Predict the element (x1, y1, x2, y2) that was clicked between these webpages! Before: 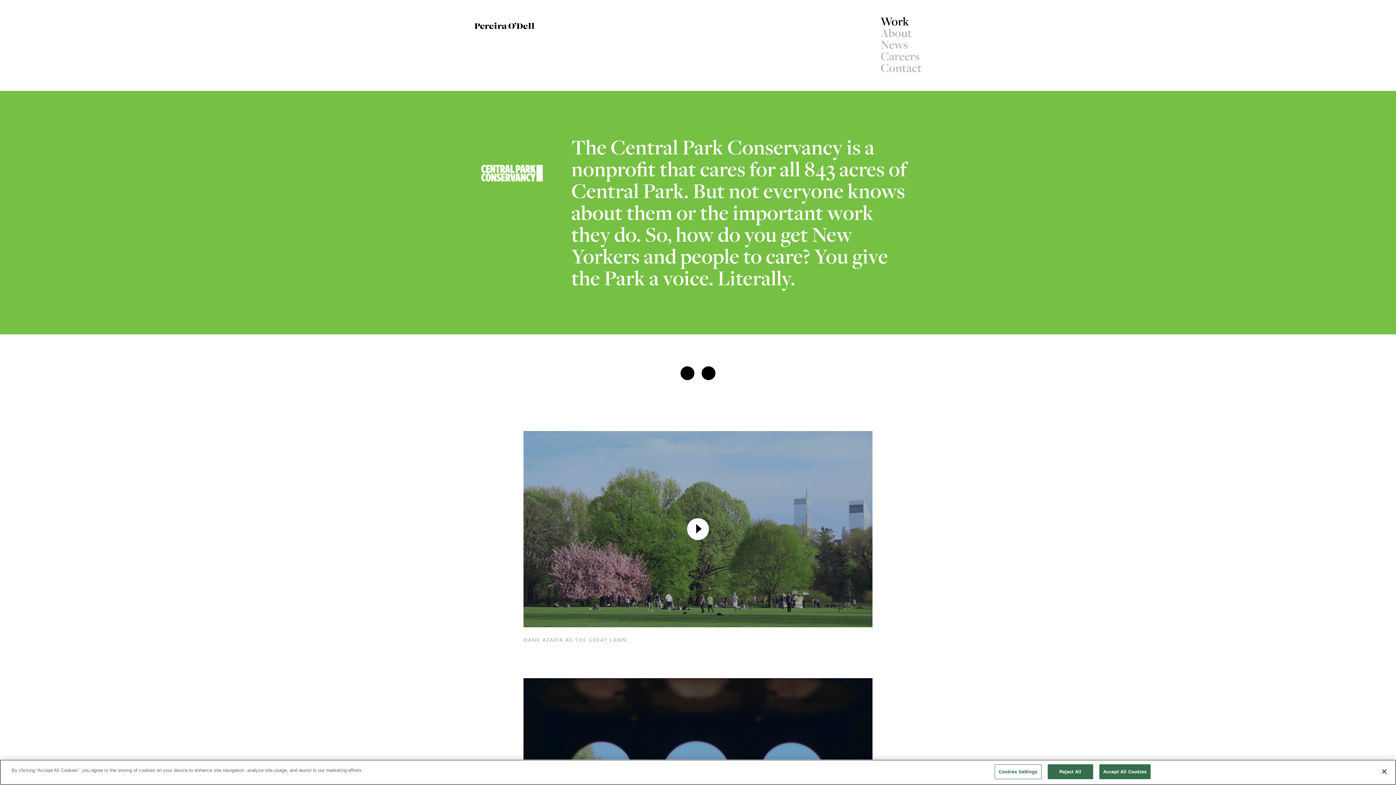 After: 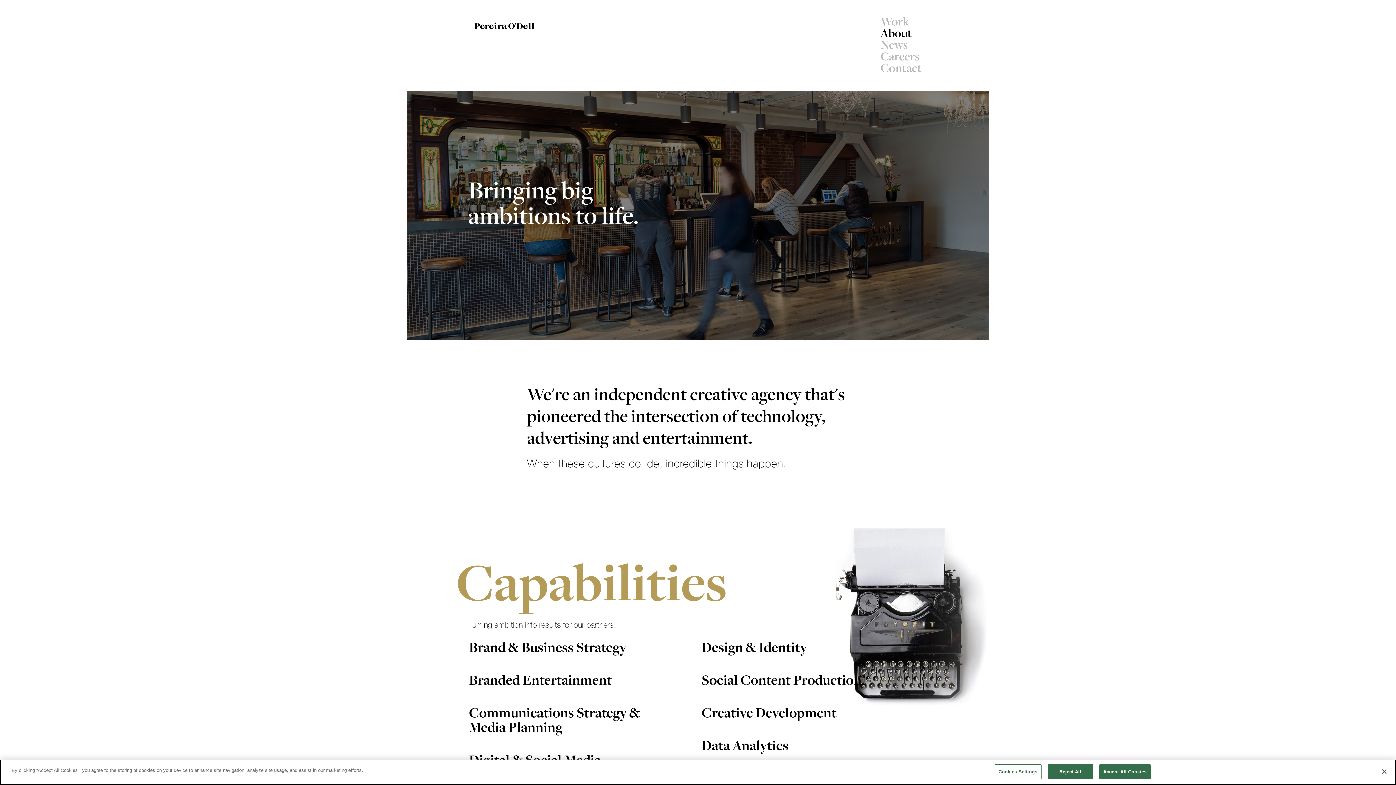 Action: bbox: (880, 24, 912, 41) label: About